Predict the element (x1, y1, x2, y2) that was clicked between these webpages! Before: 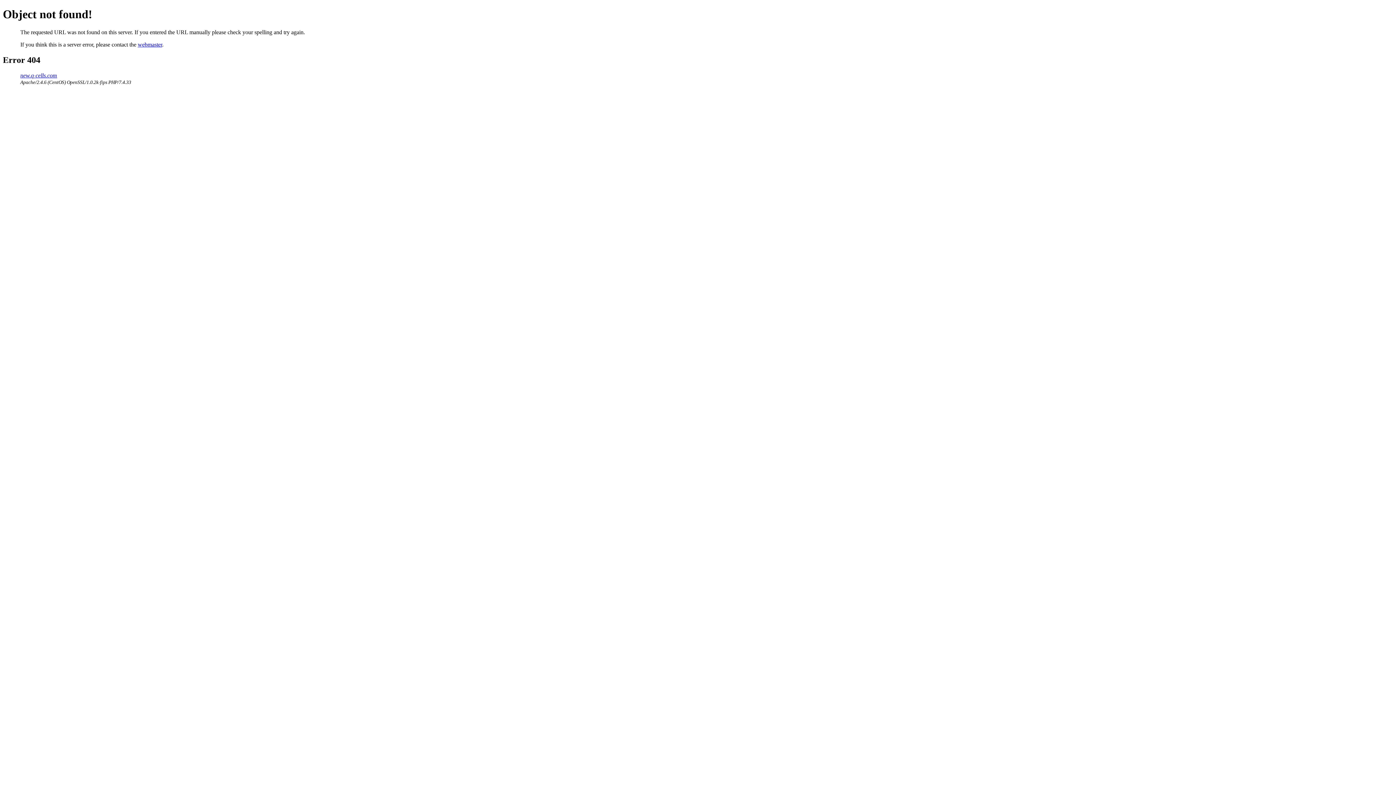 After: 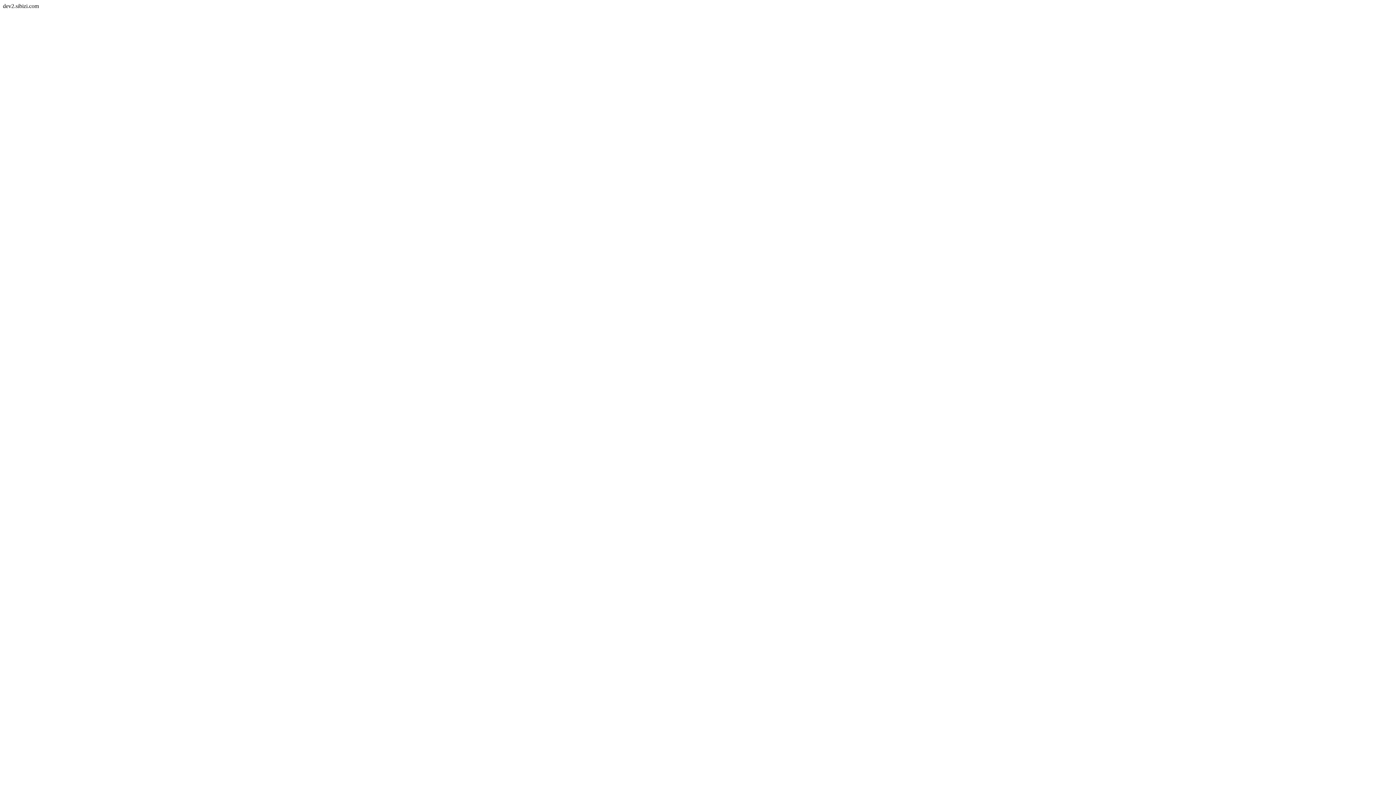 Action: label: new.q-cells.com bbox: (20, 72, 57, 78)